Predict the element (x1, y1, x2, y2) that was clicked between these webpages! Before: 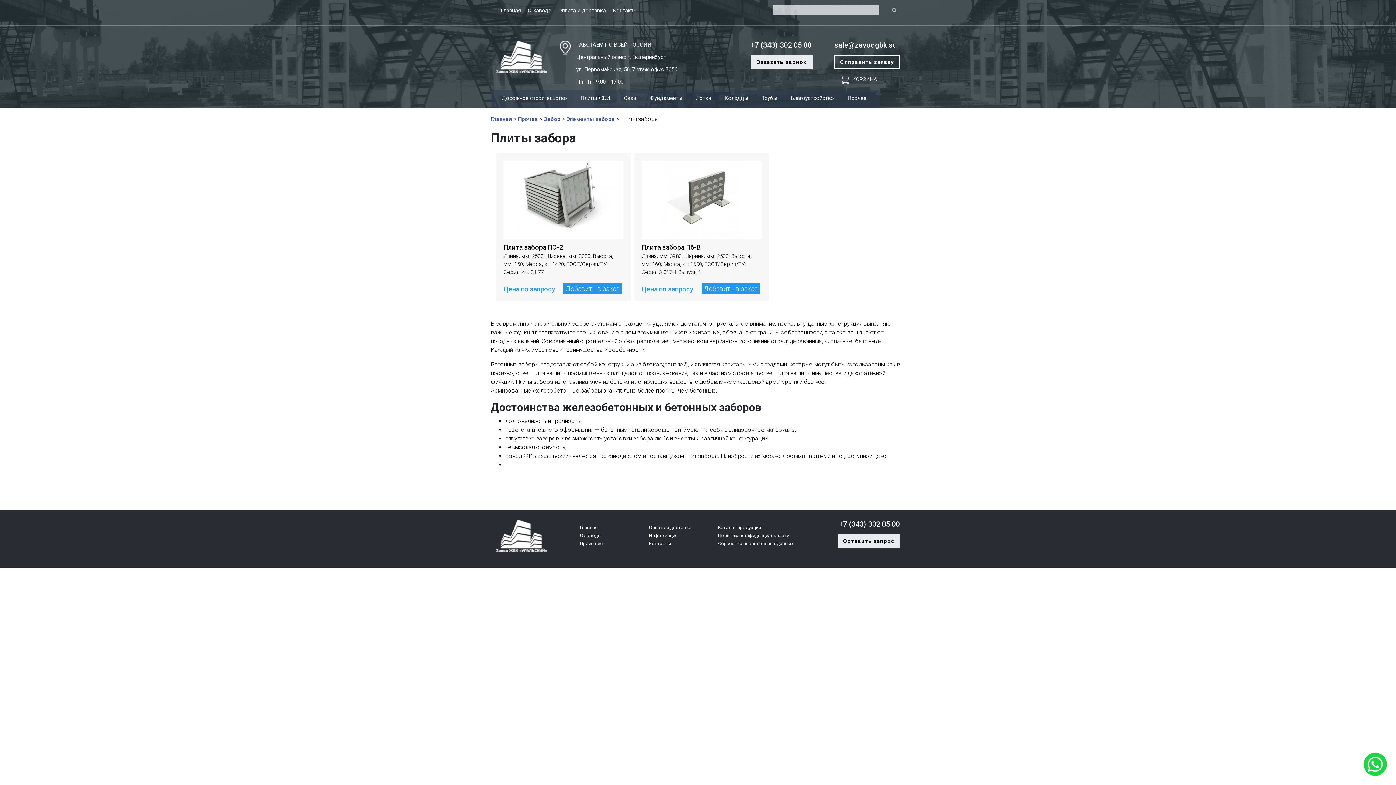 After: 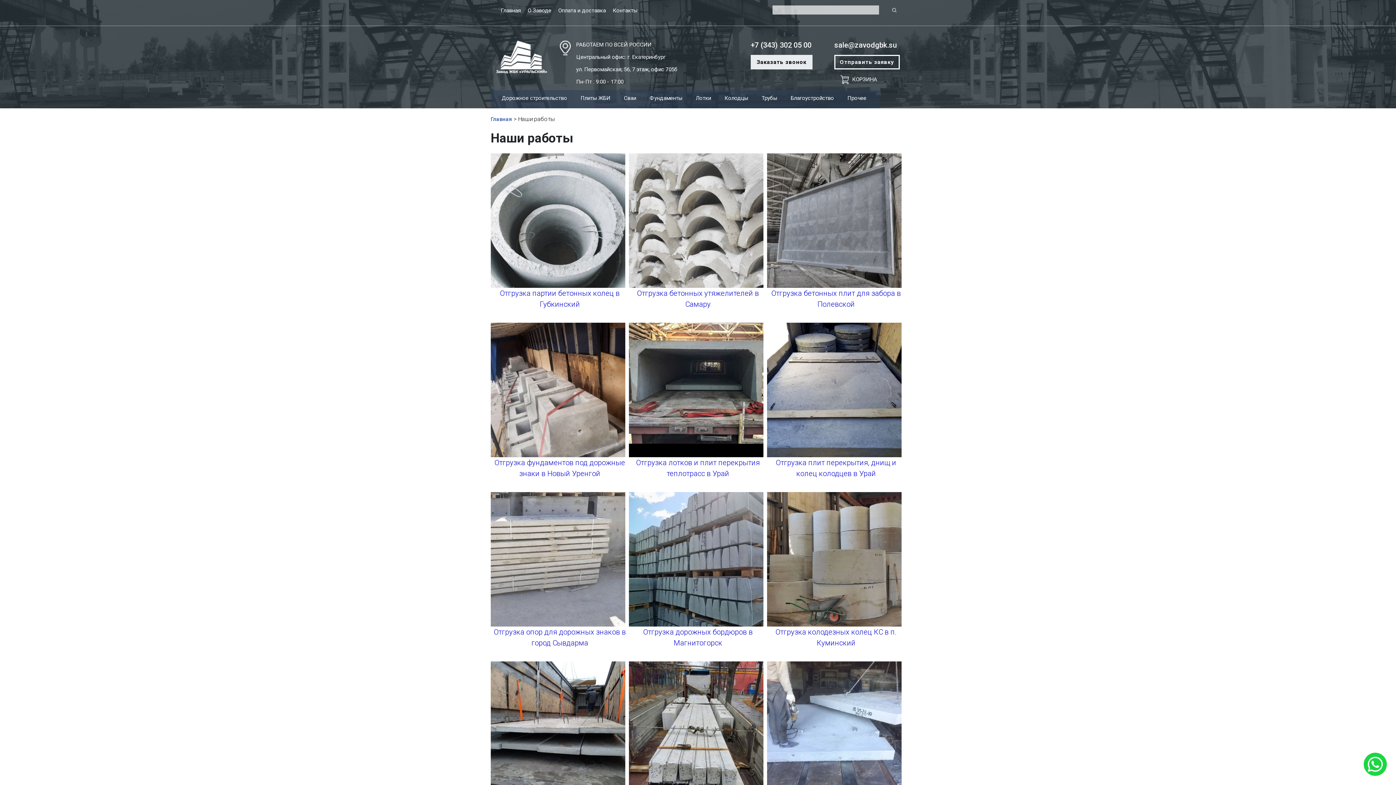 Action: bbox: (649, 533, 677, 538) label: Информация